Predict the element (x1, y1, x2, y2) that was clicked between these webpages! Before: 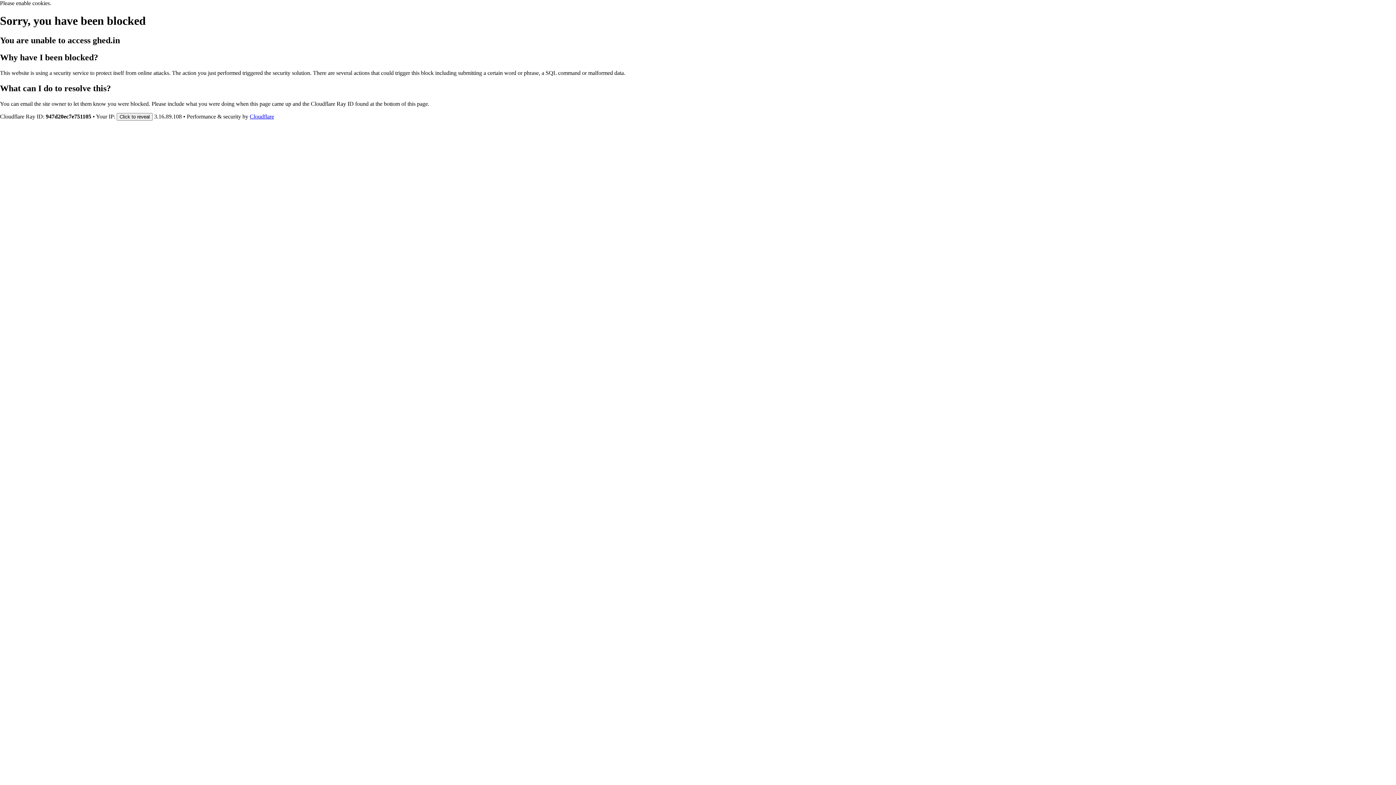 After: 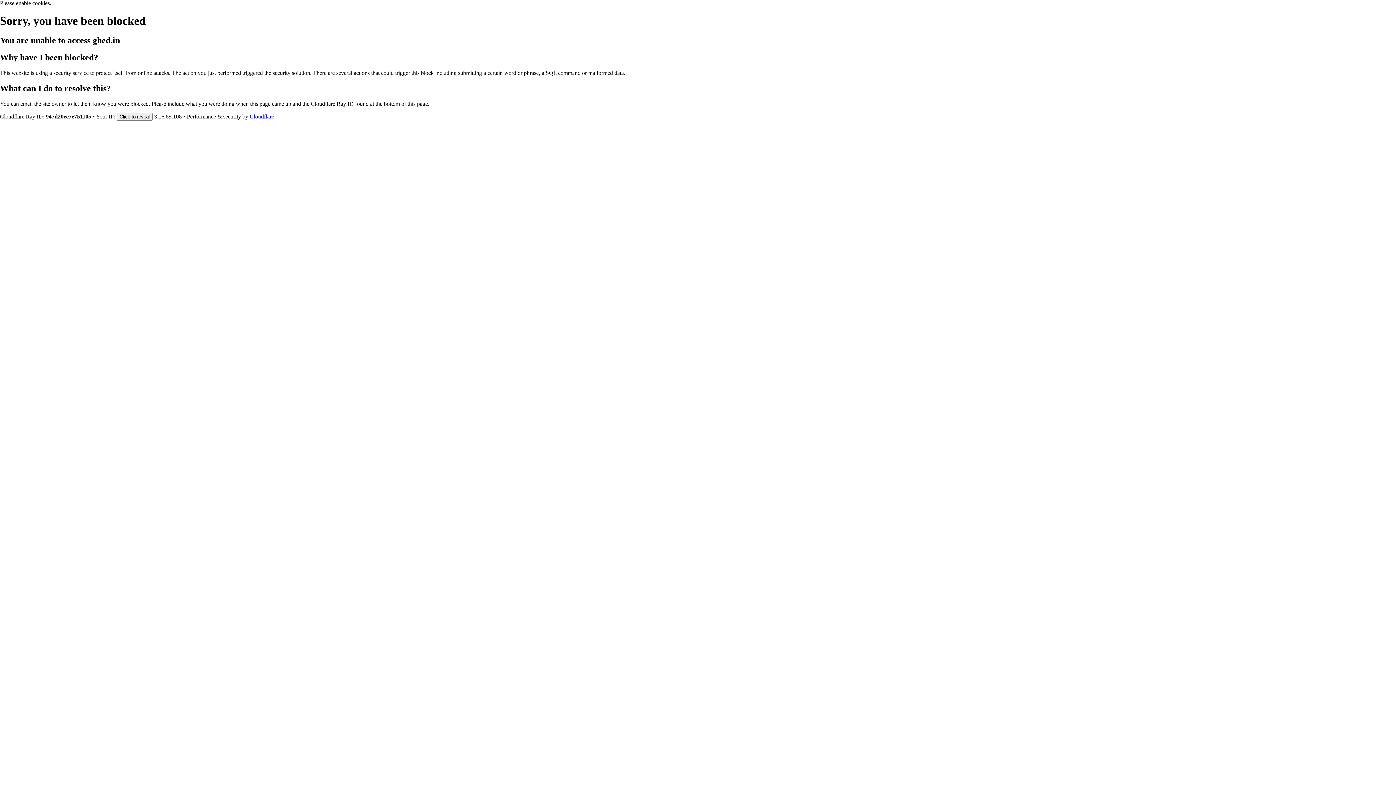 Action: bbox: (249, 113, 274, 119) label: Cloudflare